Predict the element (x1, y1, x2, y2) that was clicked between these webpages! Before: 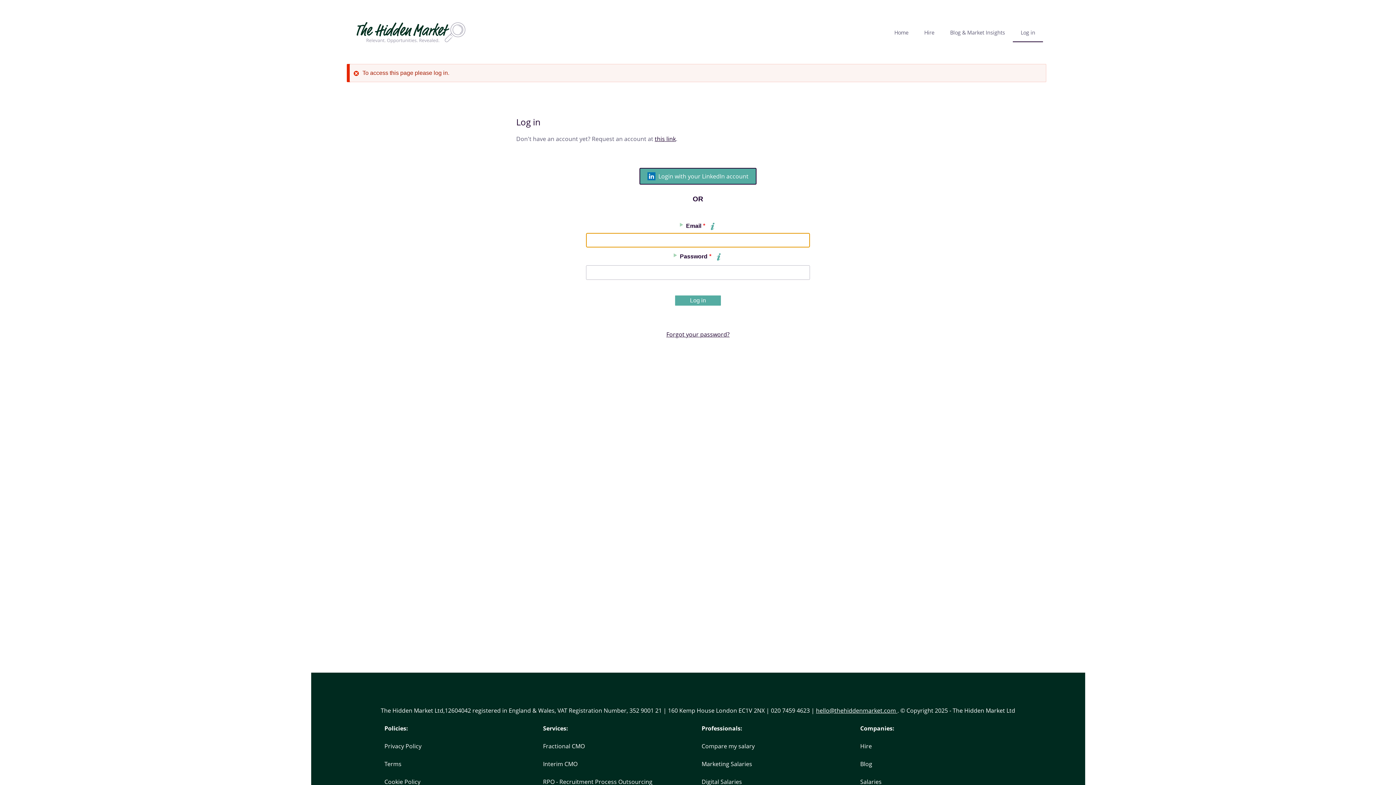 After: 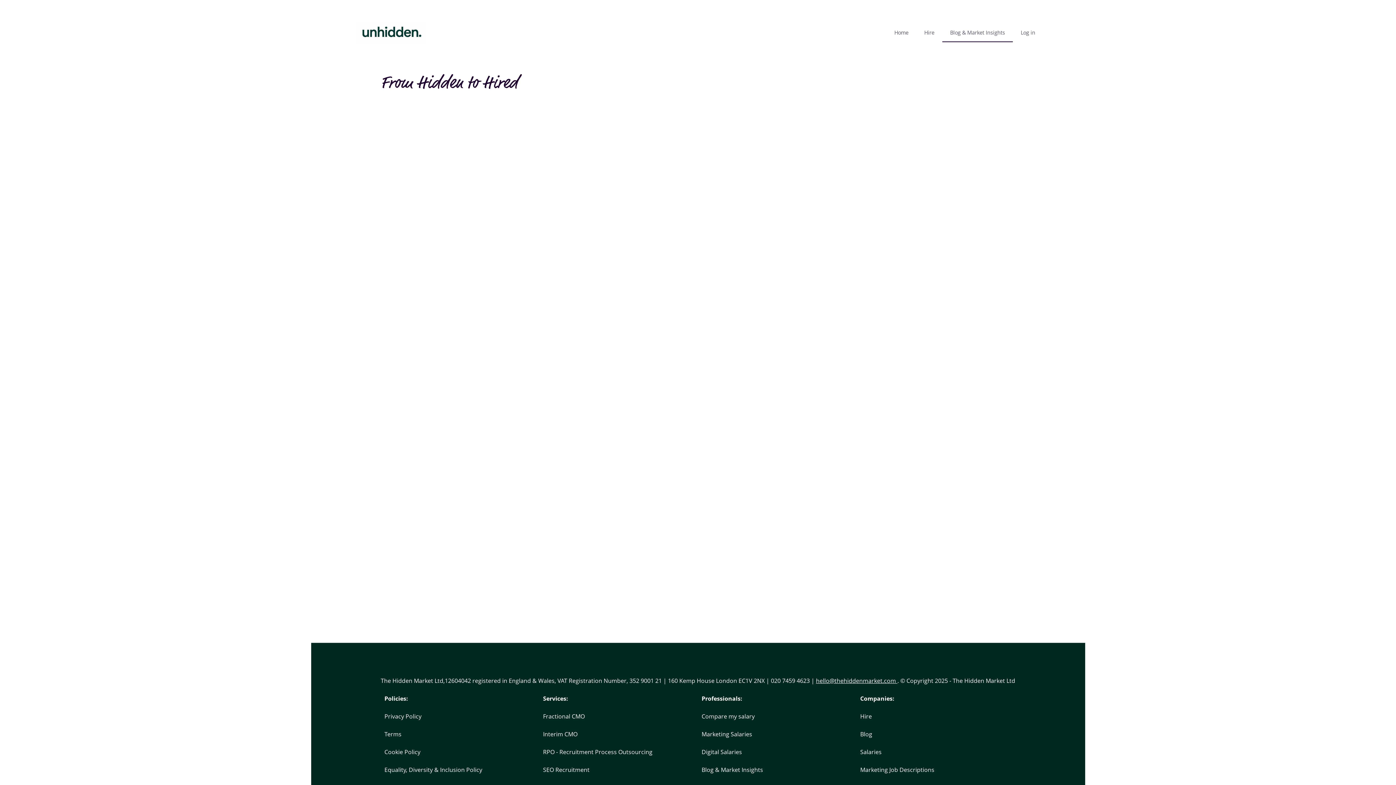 Action: bbox: (942, 23, 1013, 42) label: Blog & Market Insights